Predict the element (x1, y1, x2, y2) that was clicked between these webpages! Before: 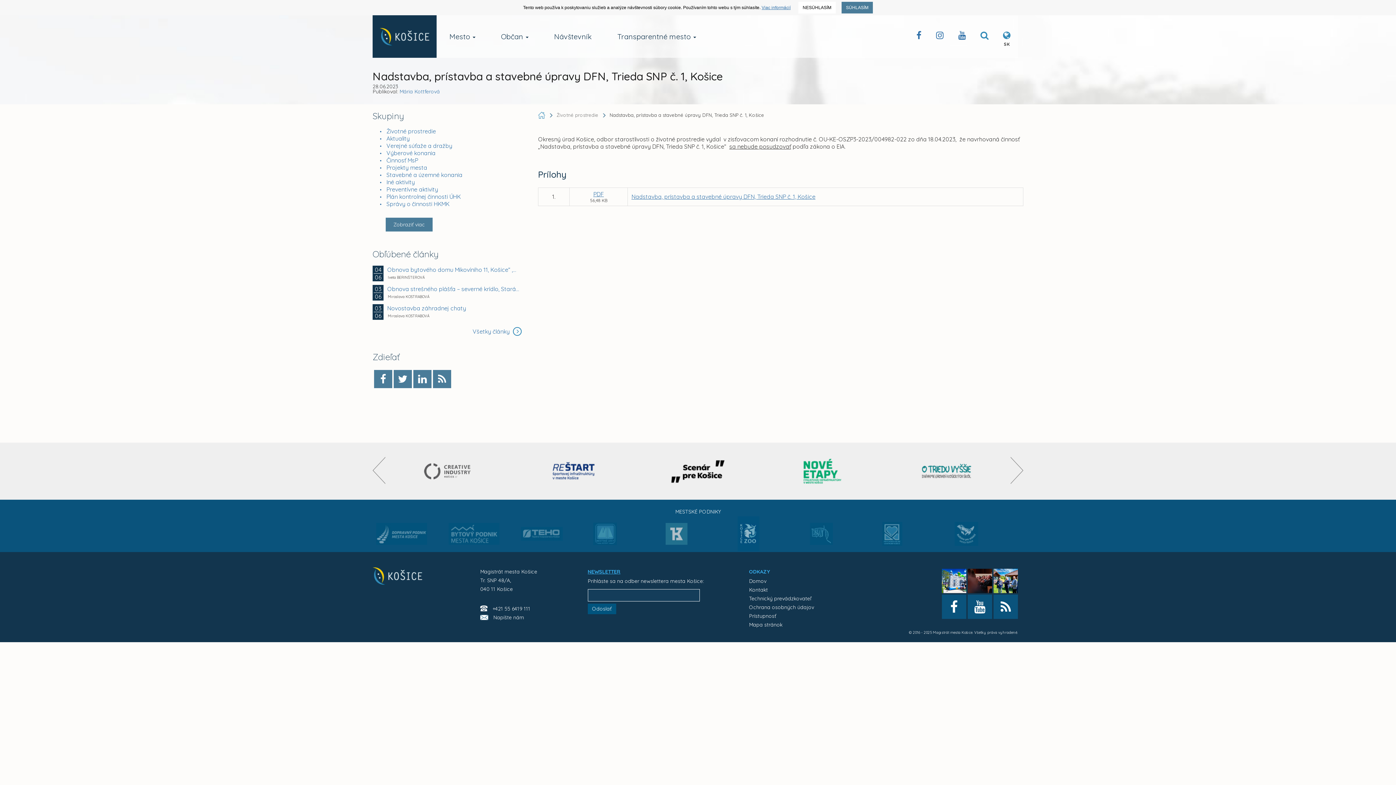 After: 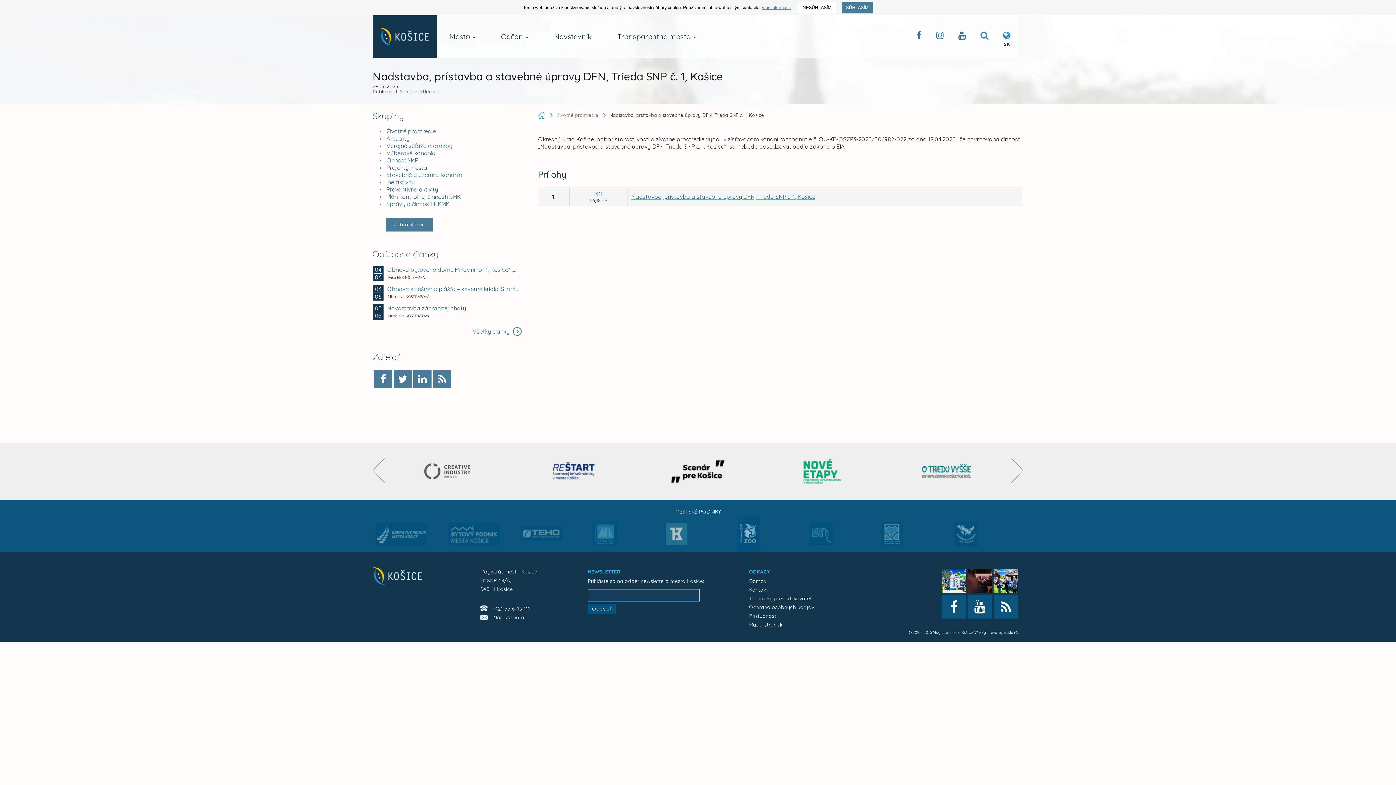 Action: bbox: (593, 190, 604, 197) label: PDF